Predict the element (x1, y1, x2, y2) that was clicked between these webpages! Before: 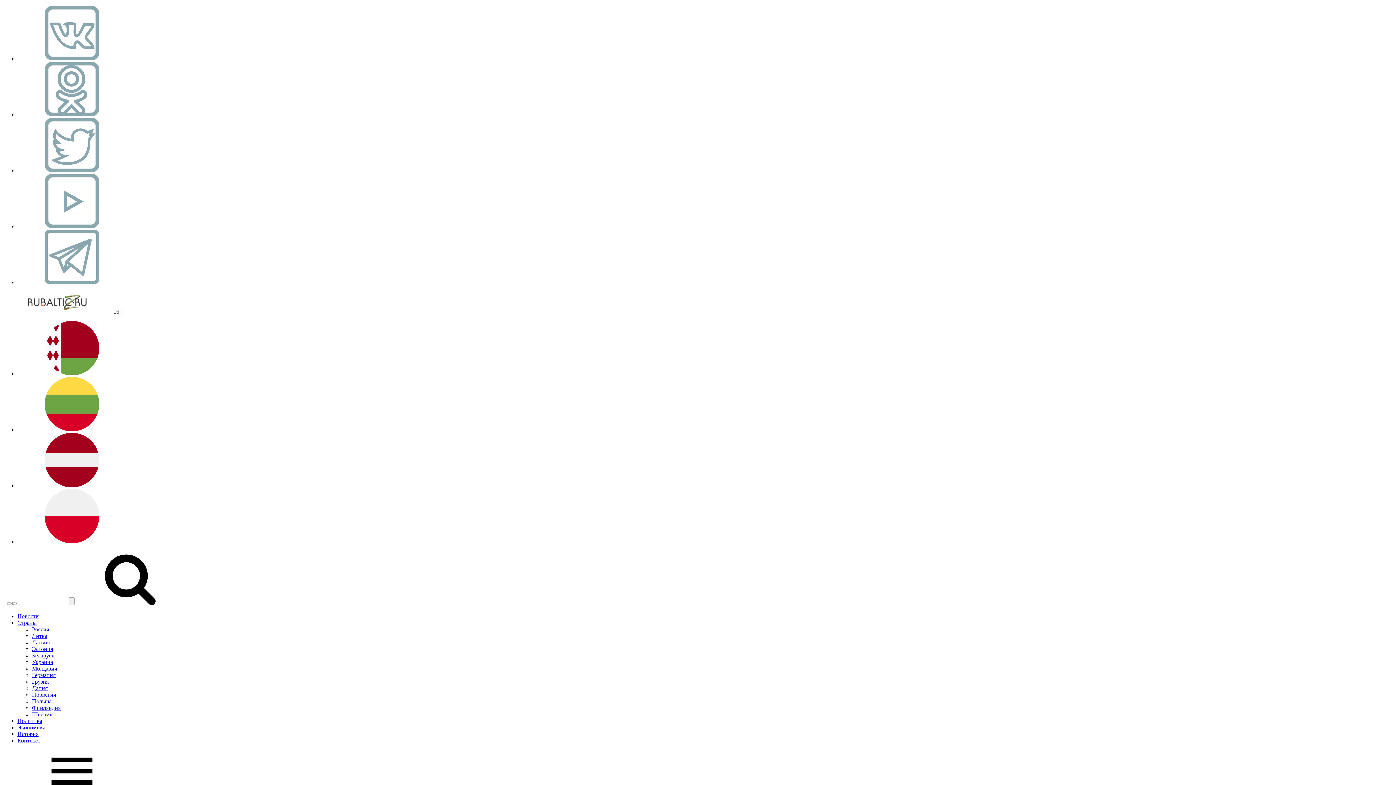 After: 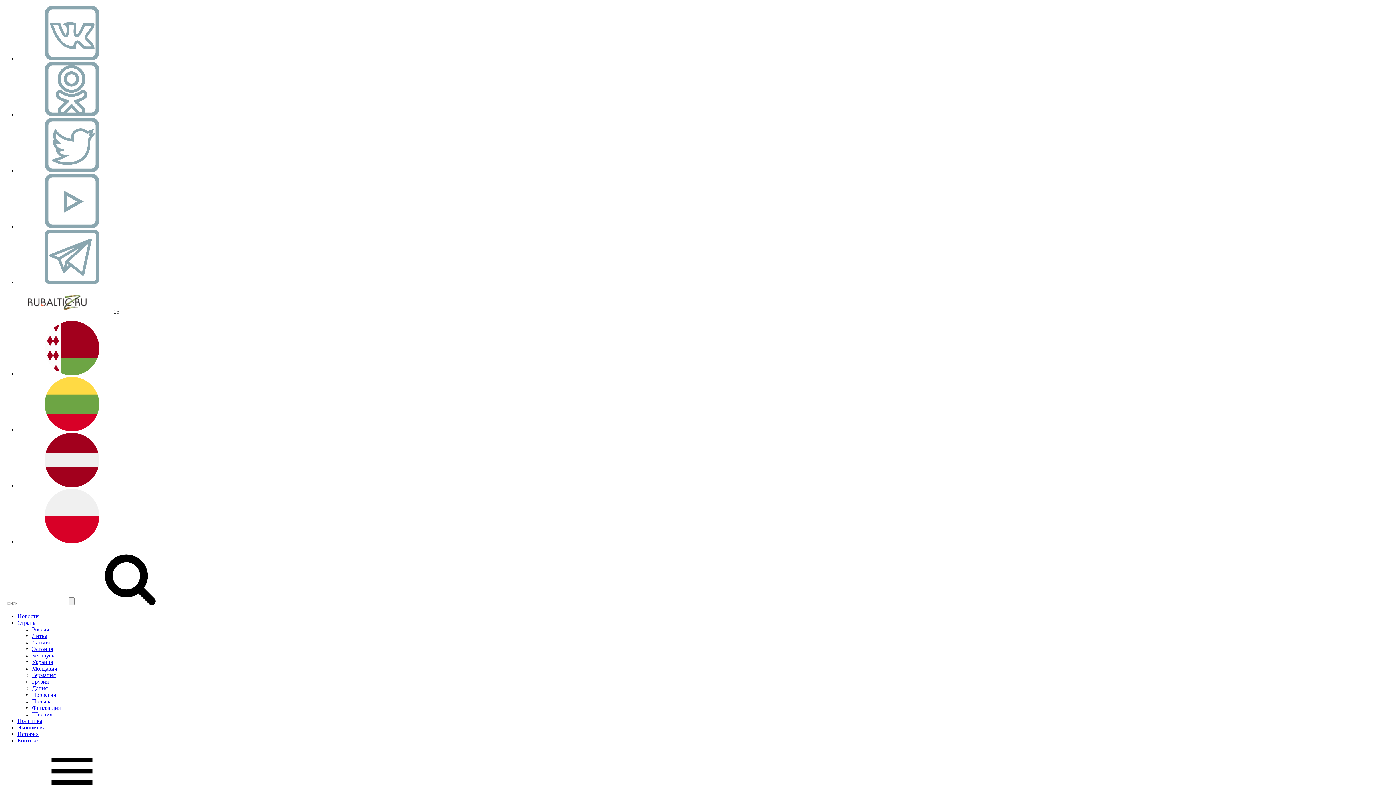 Action: bbox: (32, 639, 49, 645) label: Латвия